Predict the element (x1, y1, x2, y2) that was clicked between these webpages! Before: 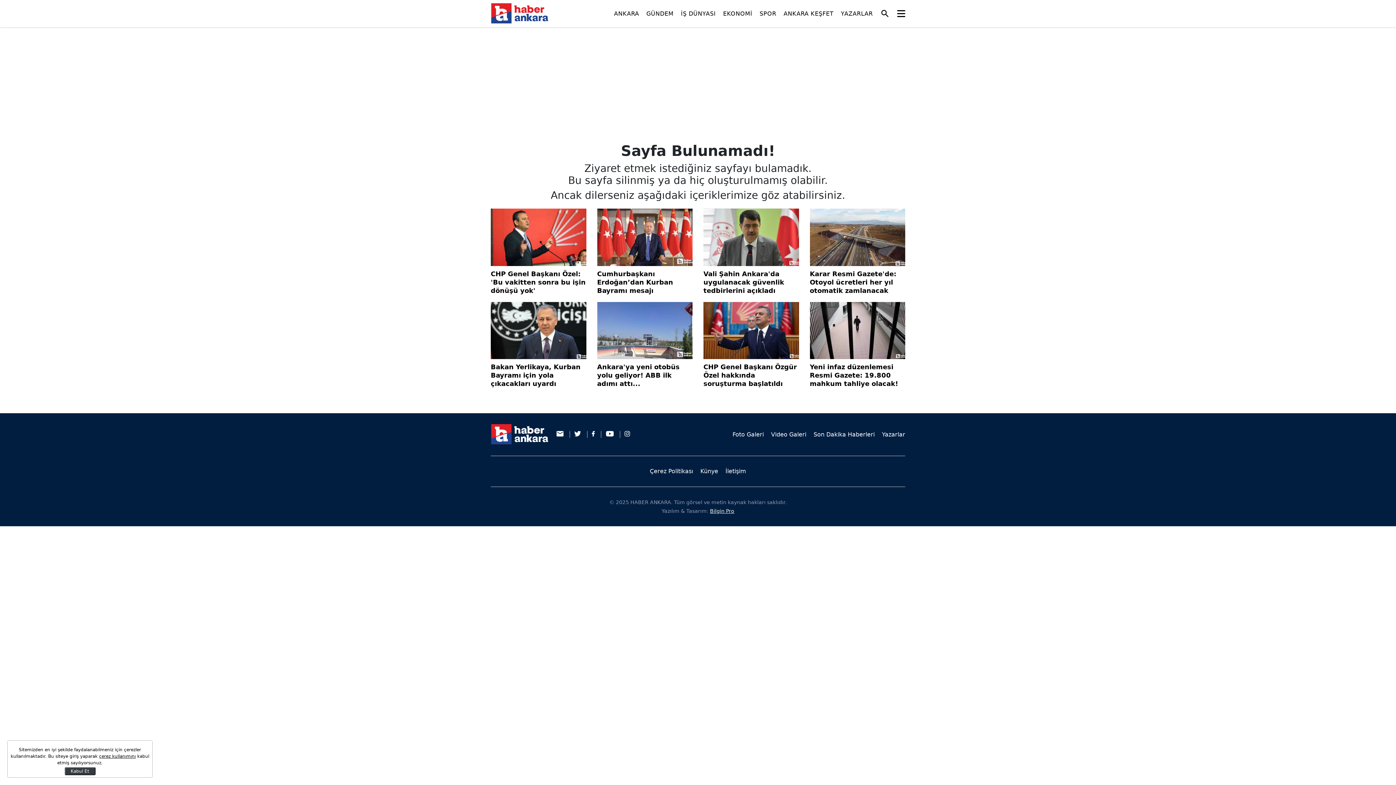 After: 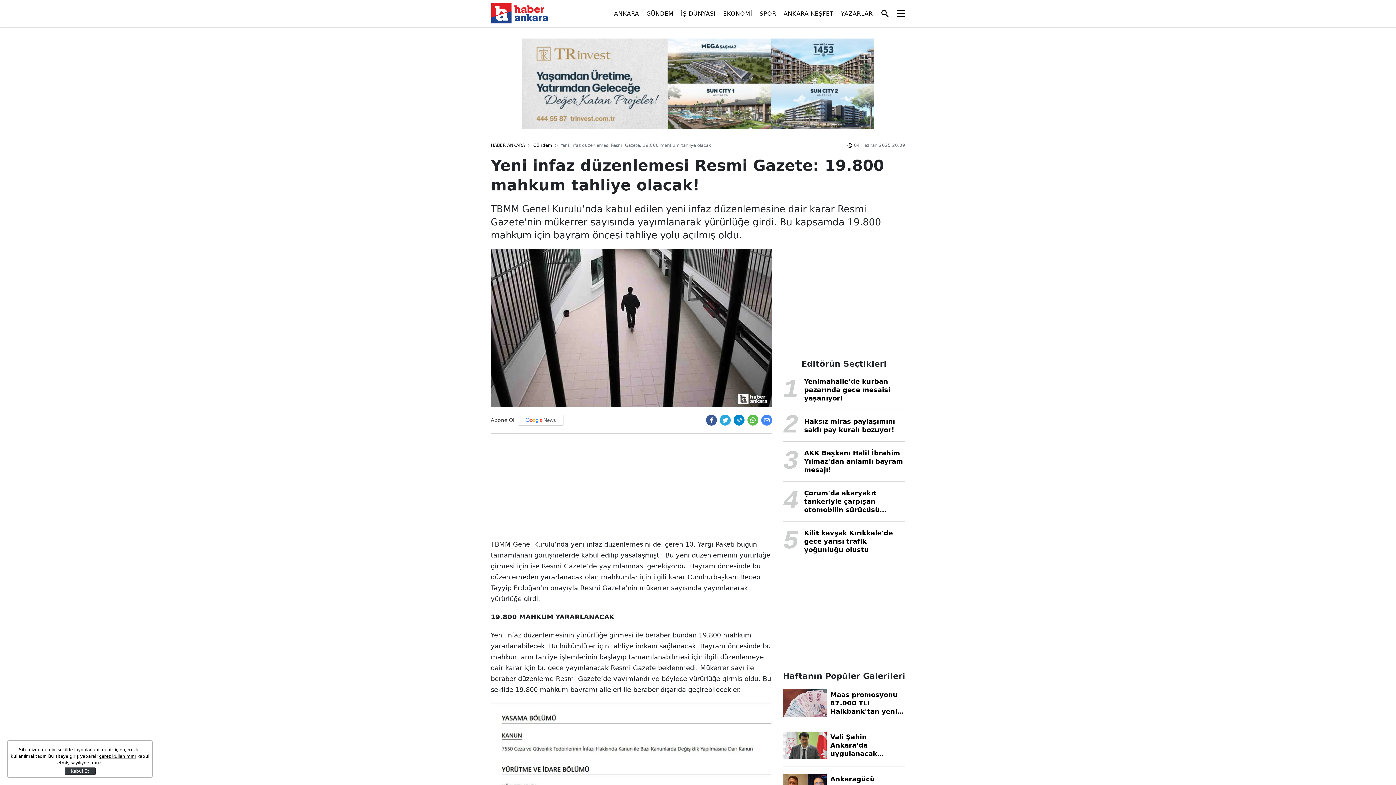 Action: bbox: (810, 302, 905, 388) label: Yeni infaz düzenlemesi Resmi Gazete: 19.800 mahkum tahliye olacak!